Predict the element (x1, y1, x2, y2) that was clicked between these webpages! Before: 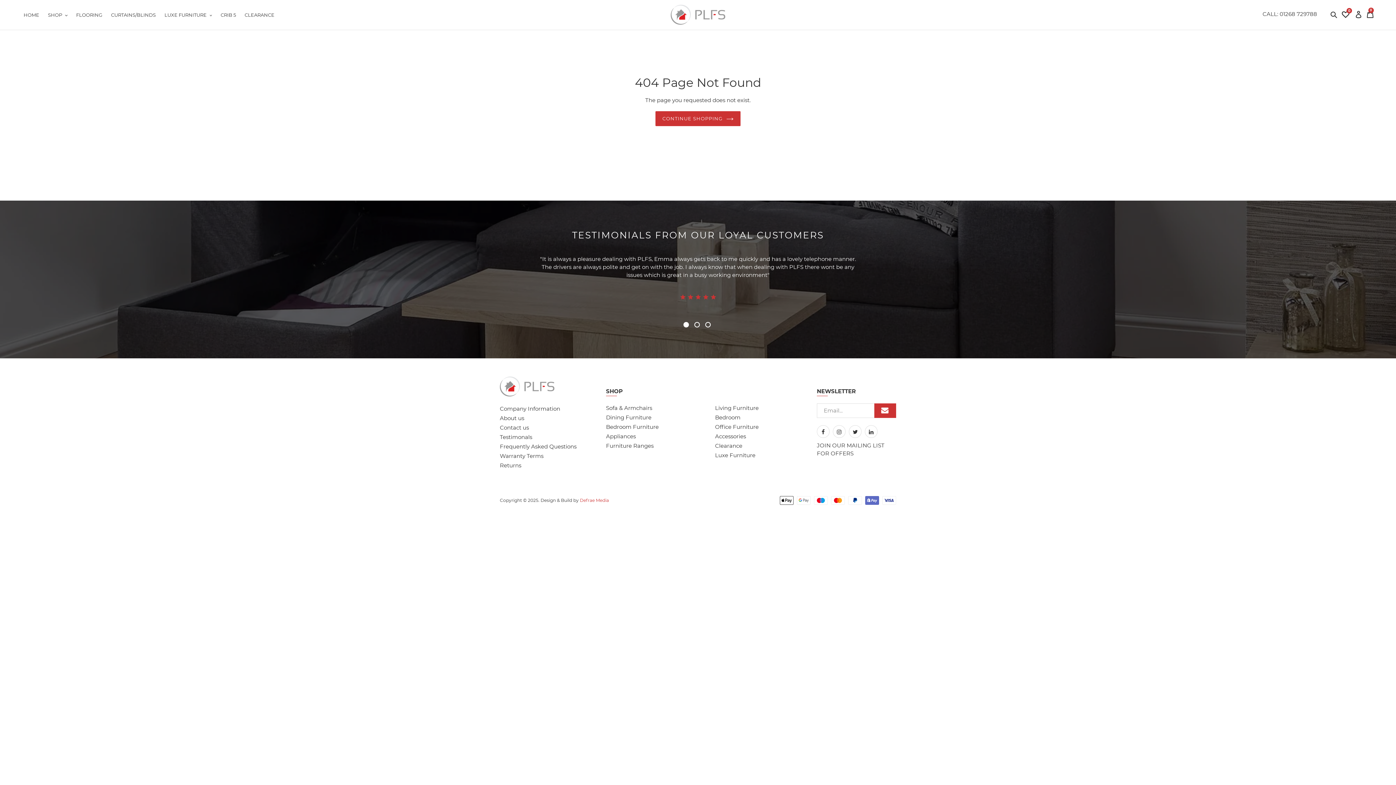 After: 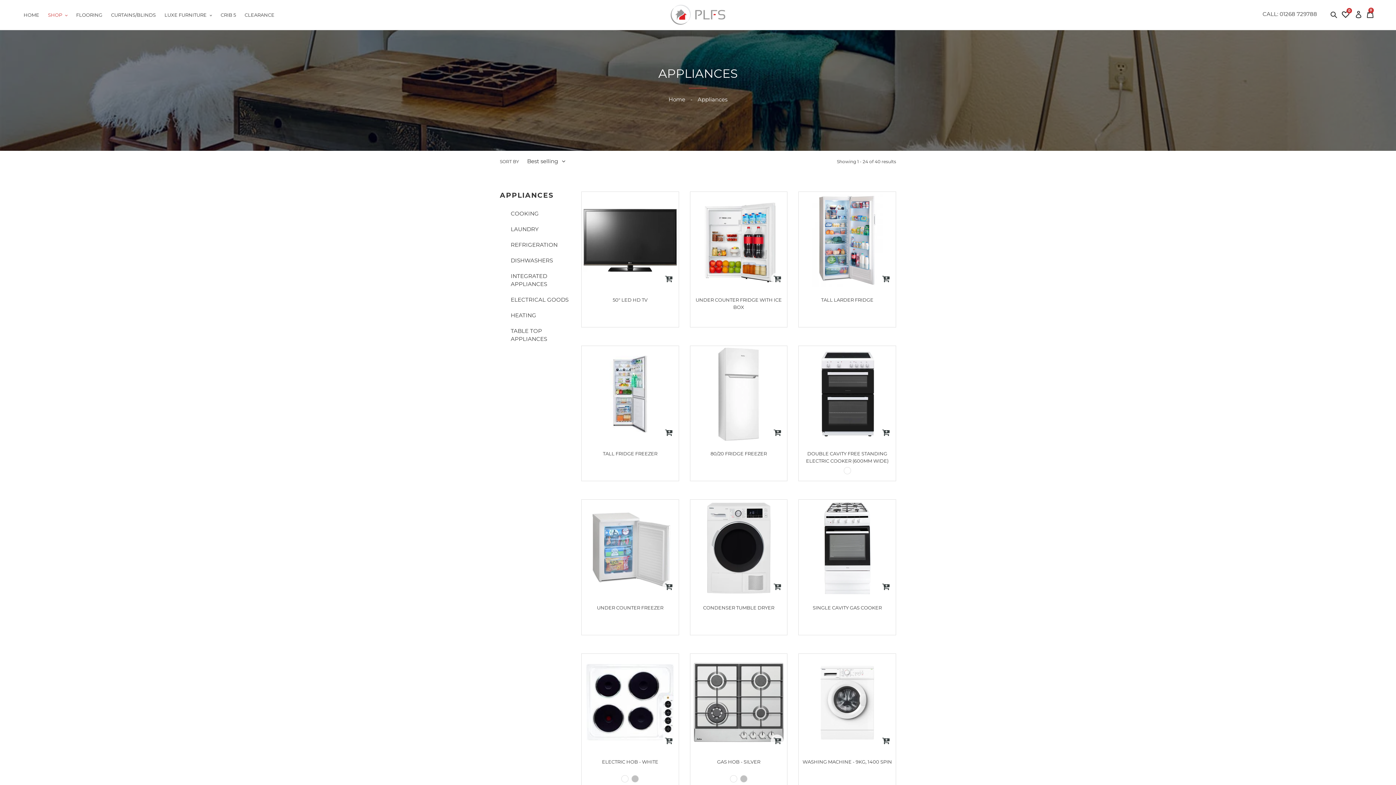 Action: bbox: (606, 431, 700, 441) label: Appliances